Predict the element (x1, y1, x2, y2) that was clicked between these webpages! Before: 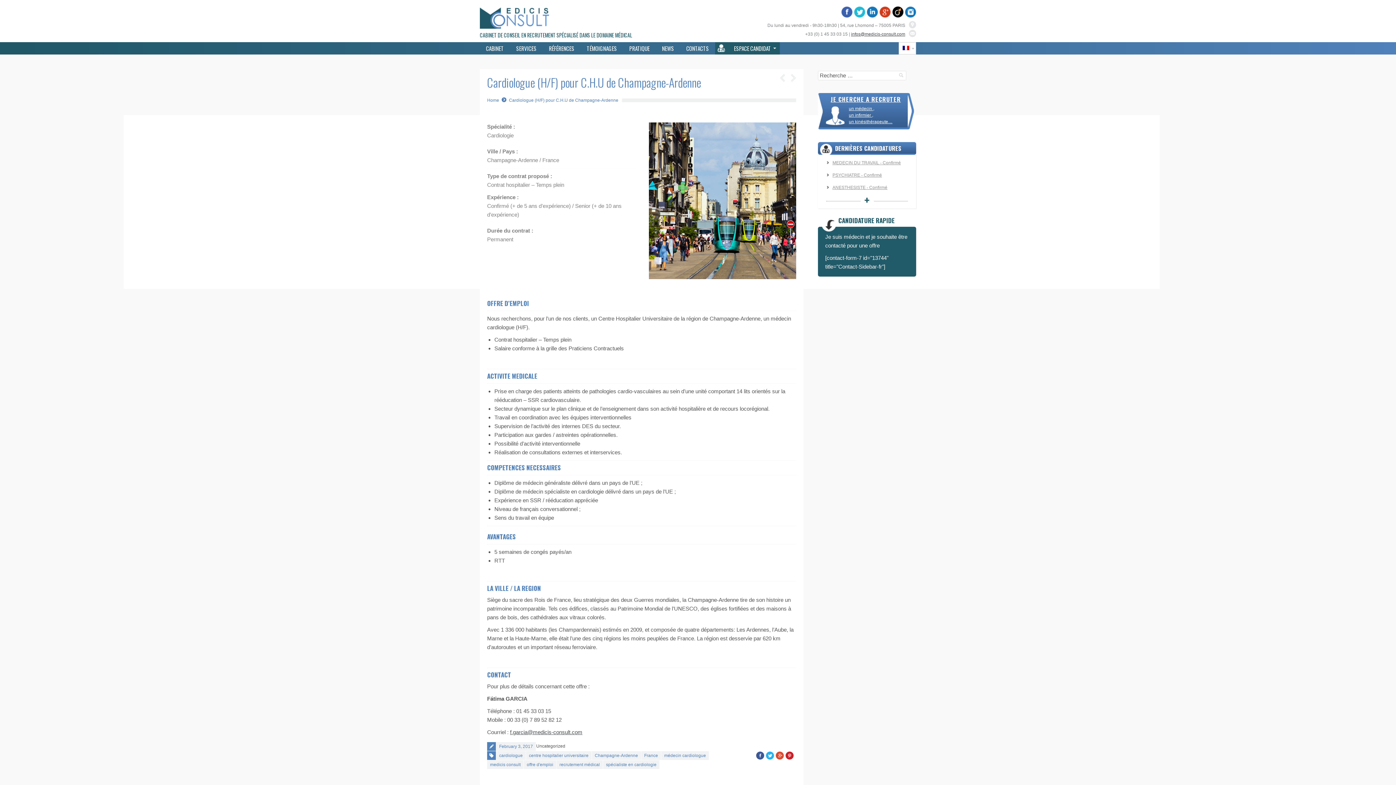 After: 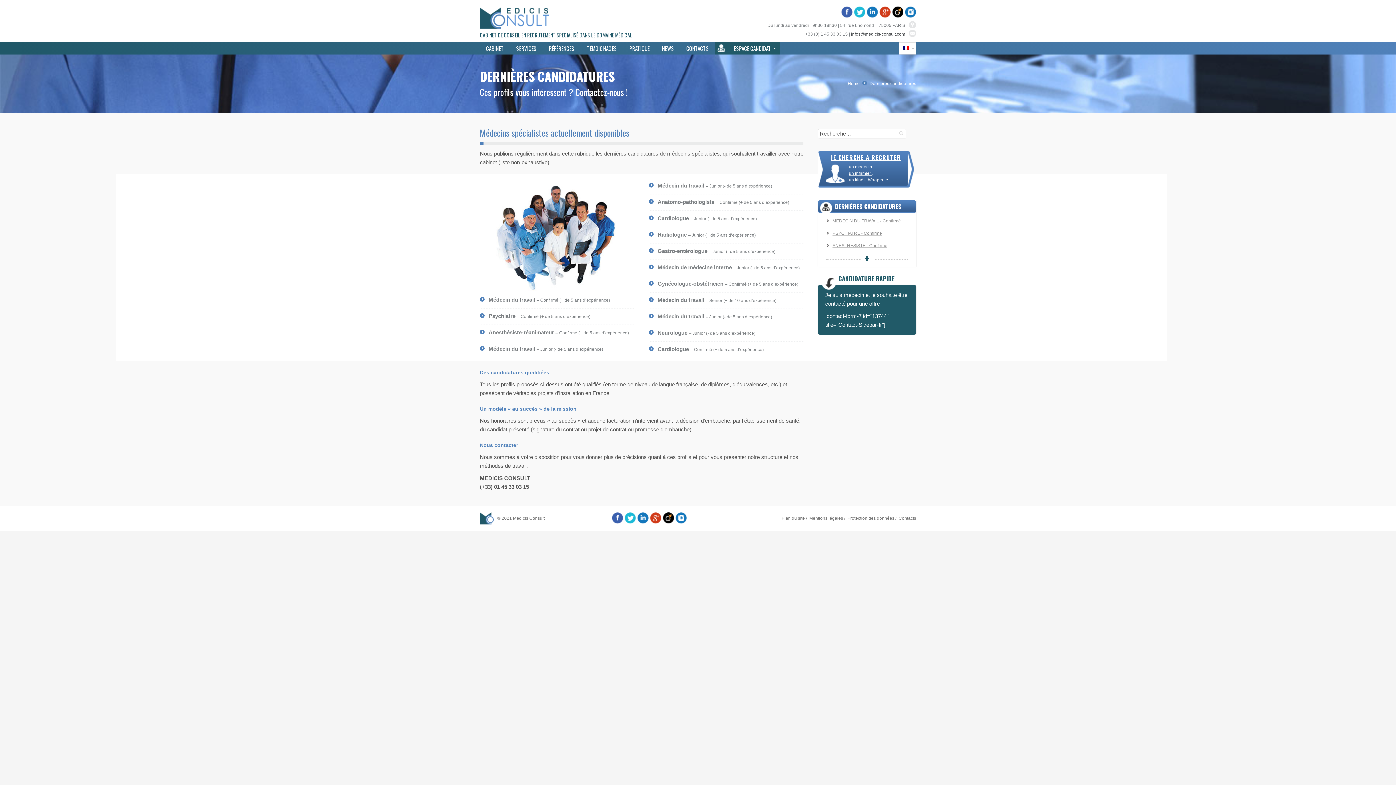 Action: label: MEDECIN DU TRAVAIL - Confirmé bbox: (832, 160, 901, 165)